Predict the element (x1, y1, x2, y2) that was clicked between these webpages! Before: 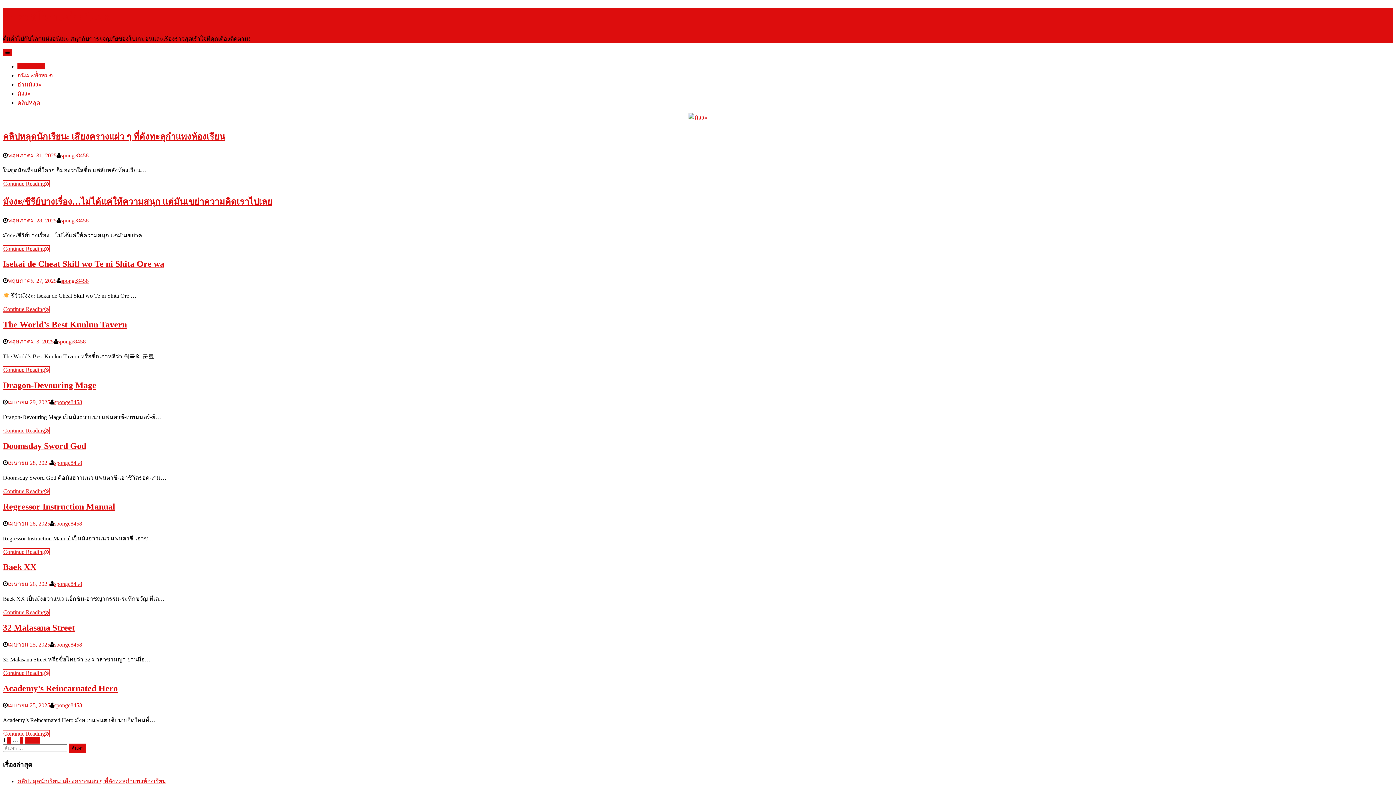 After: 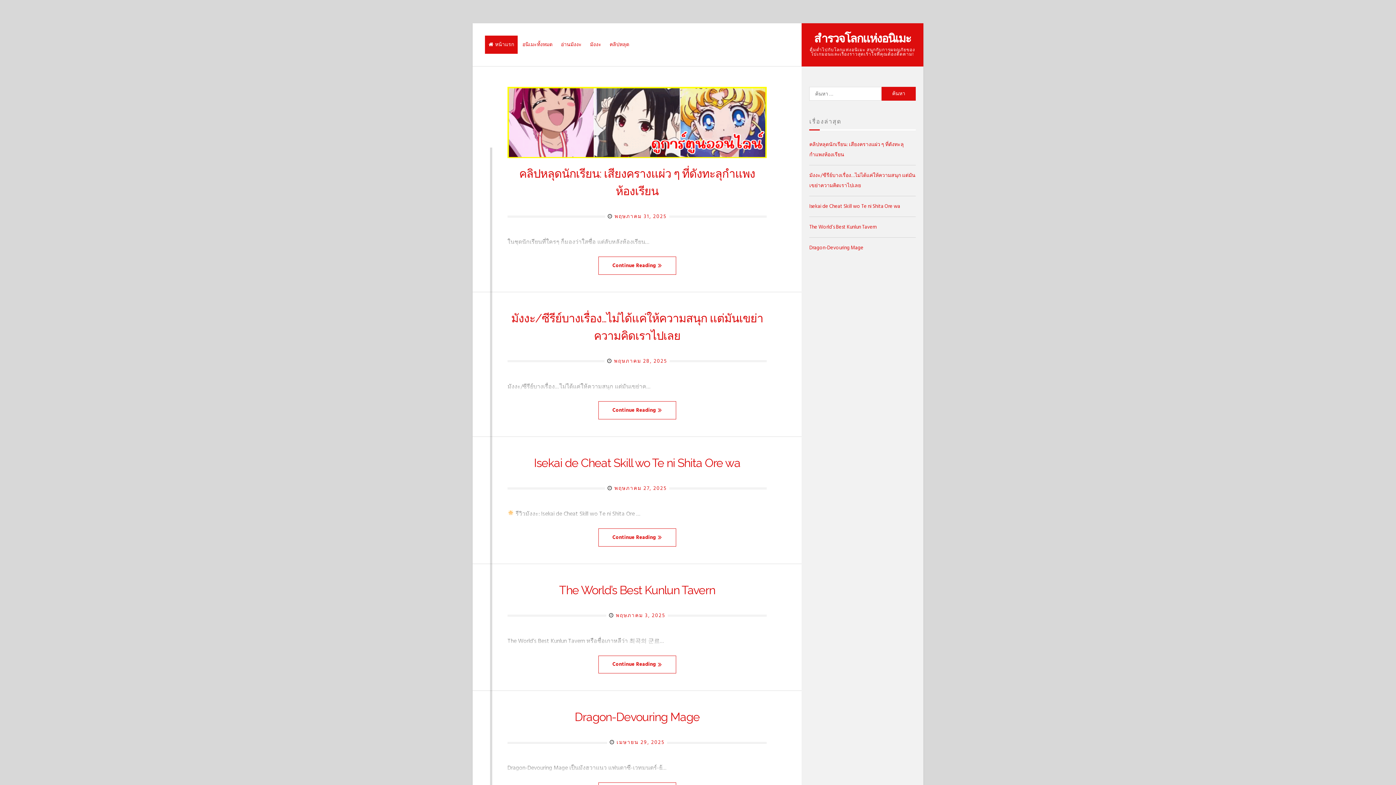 Action: bbox: (60, 152, 88, 158) label: sponge8458